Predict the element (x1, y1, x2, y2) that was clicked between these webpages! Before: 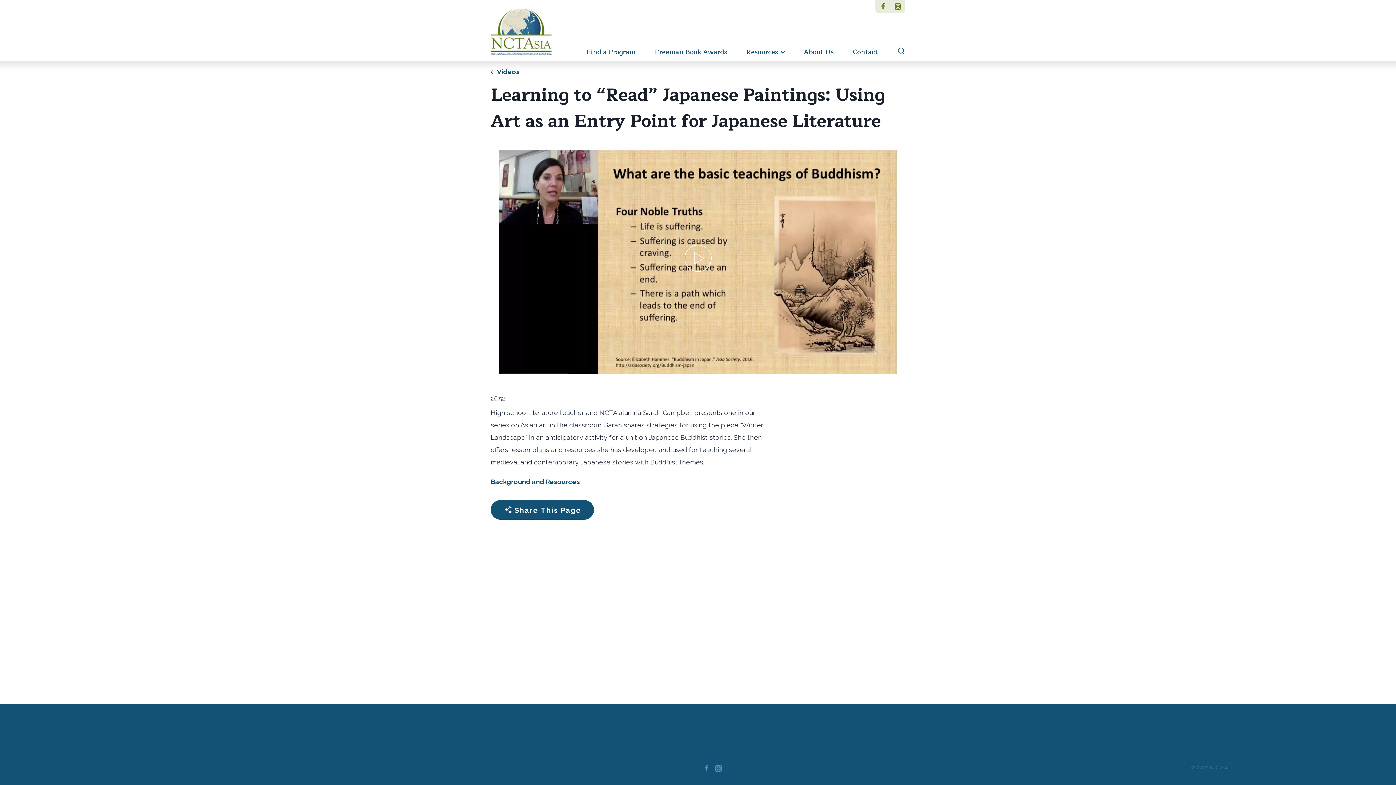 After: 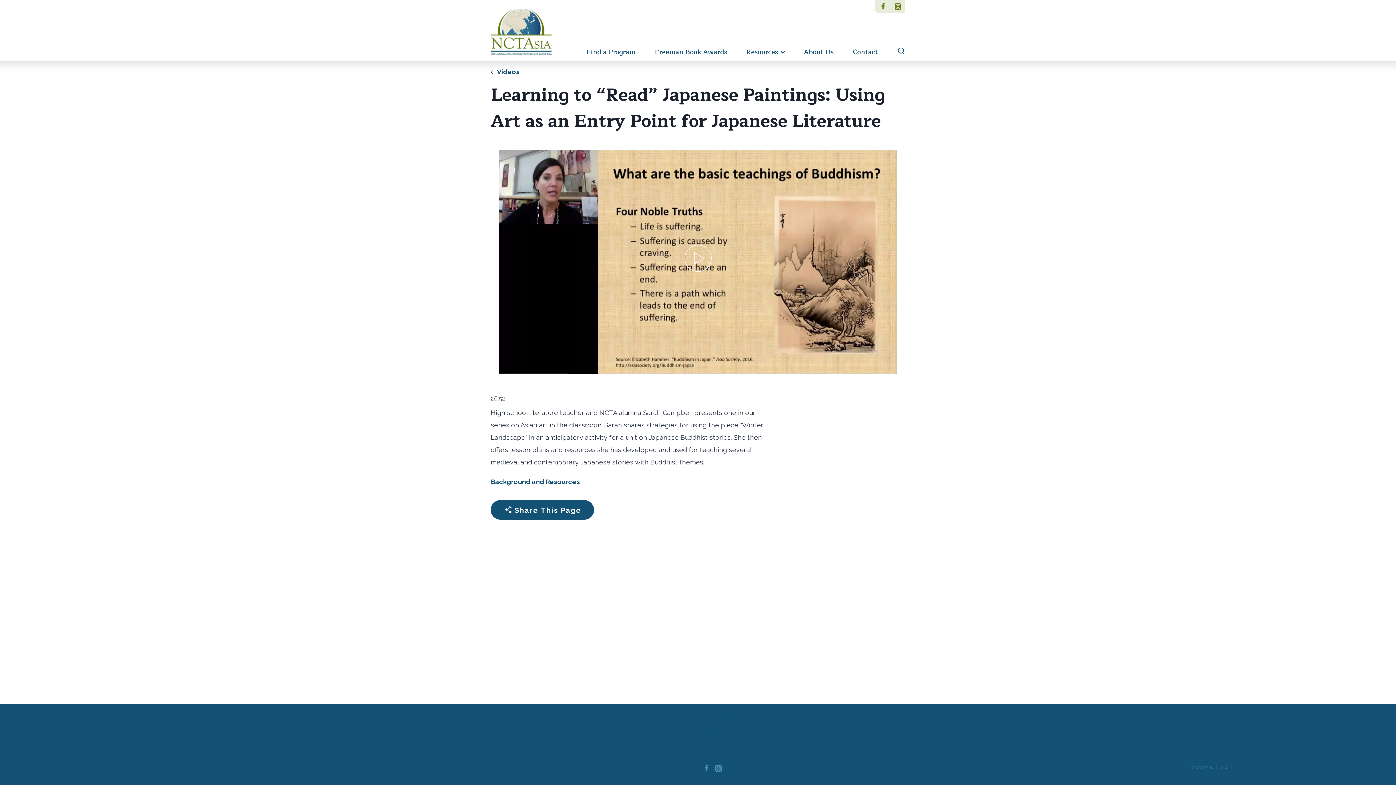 Action: bbox: (498, 149, 897, 374)